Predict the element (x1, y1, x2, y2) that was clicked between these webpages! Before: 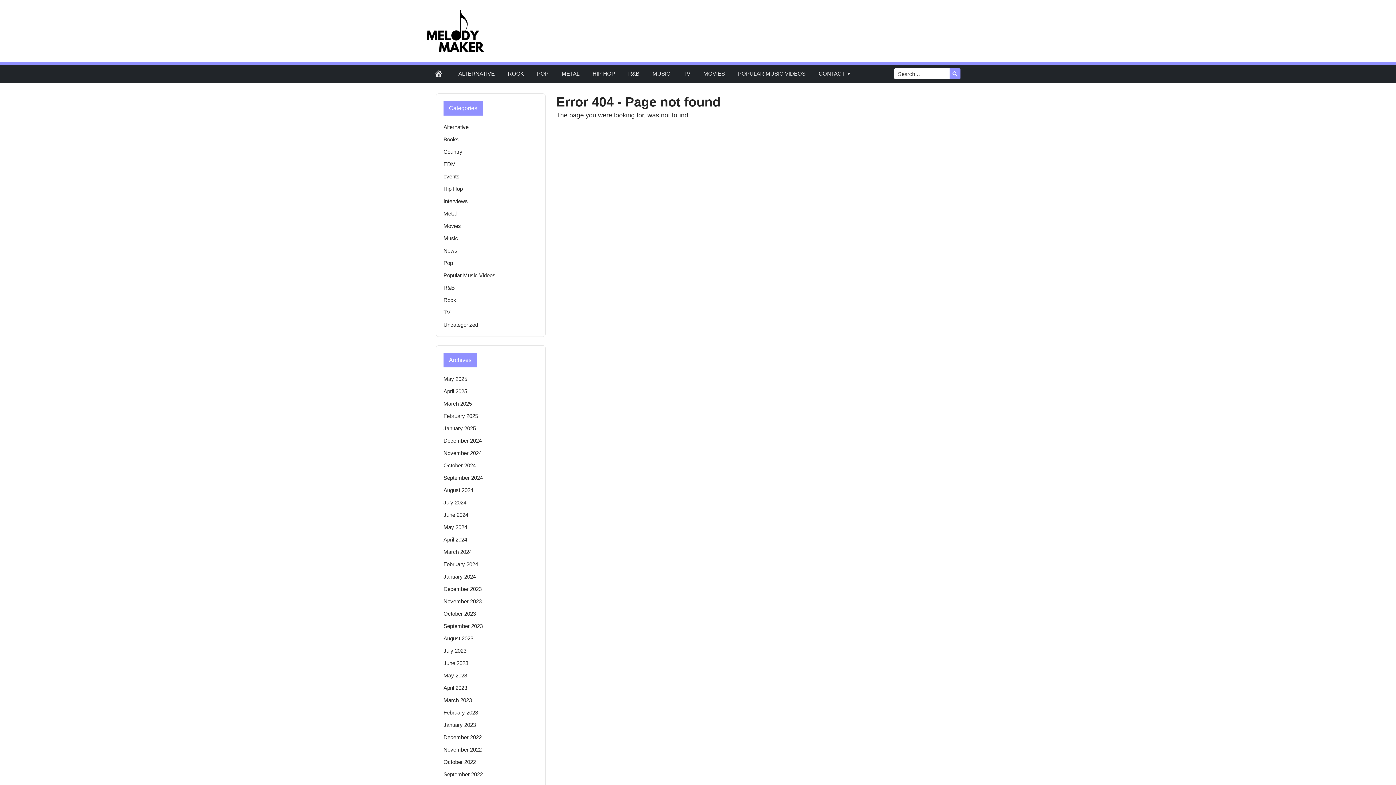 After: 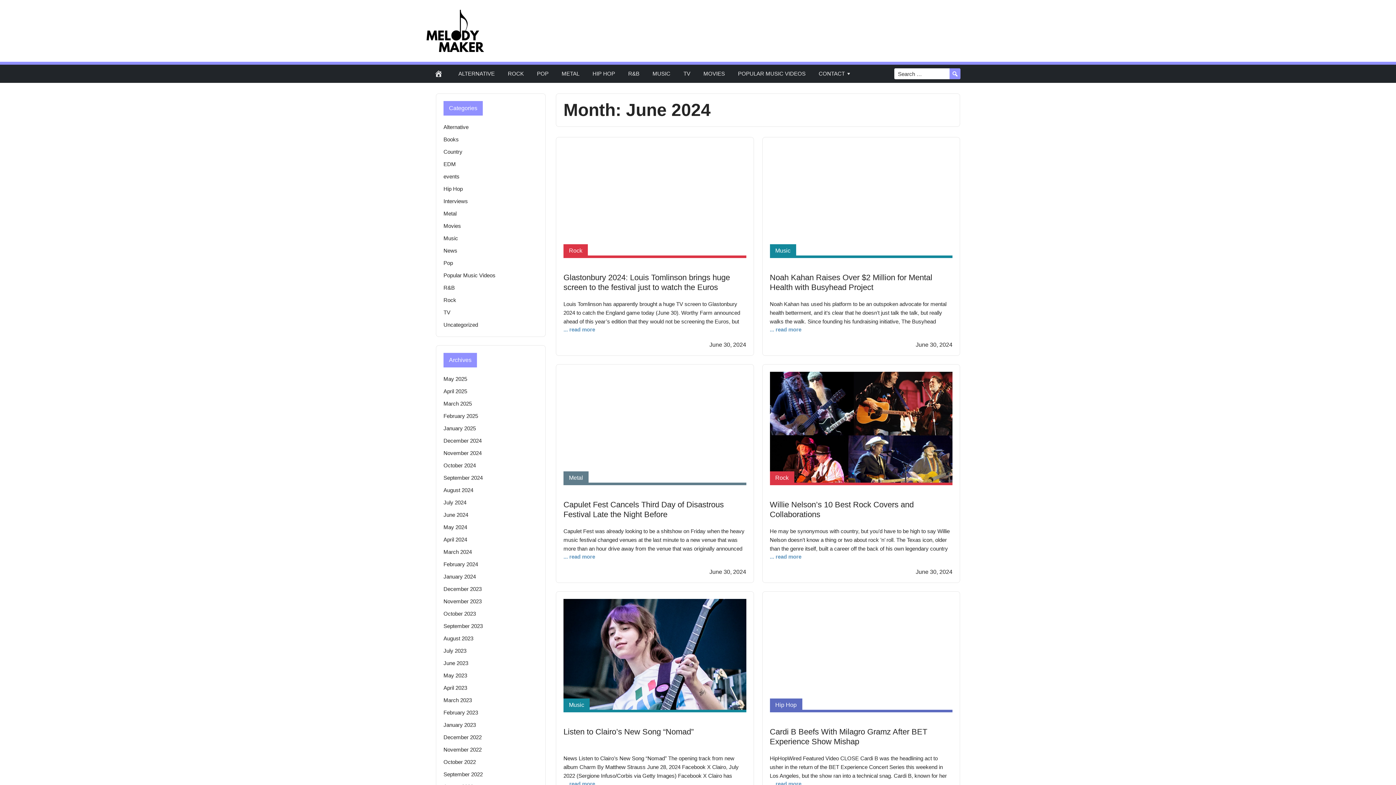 Action: label: June 2024 bbox: (443, 512, 468, 518)